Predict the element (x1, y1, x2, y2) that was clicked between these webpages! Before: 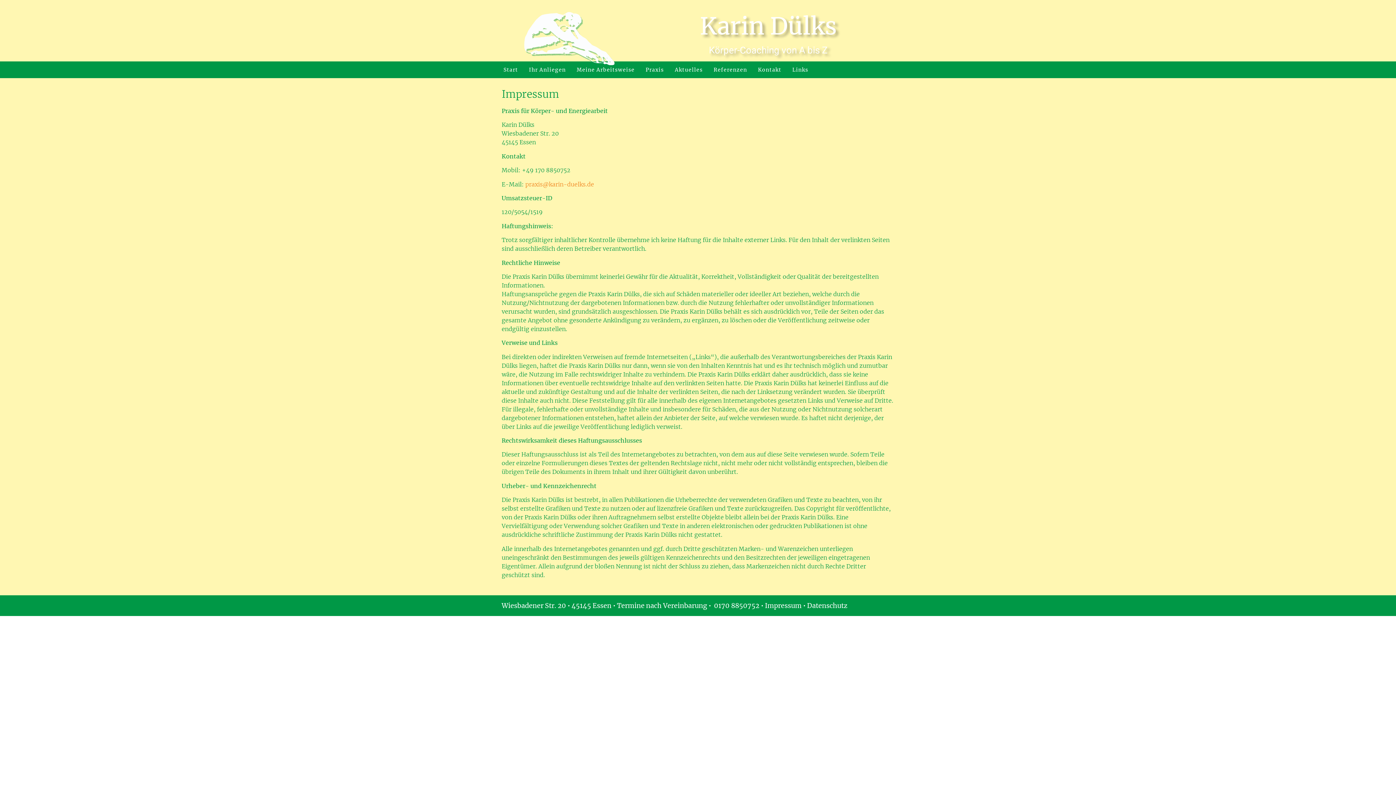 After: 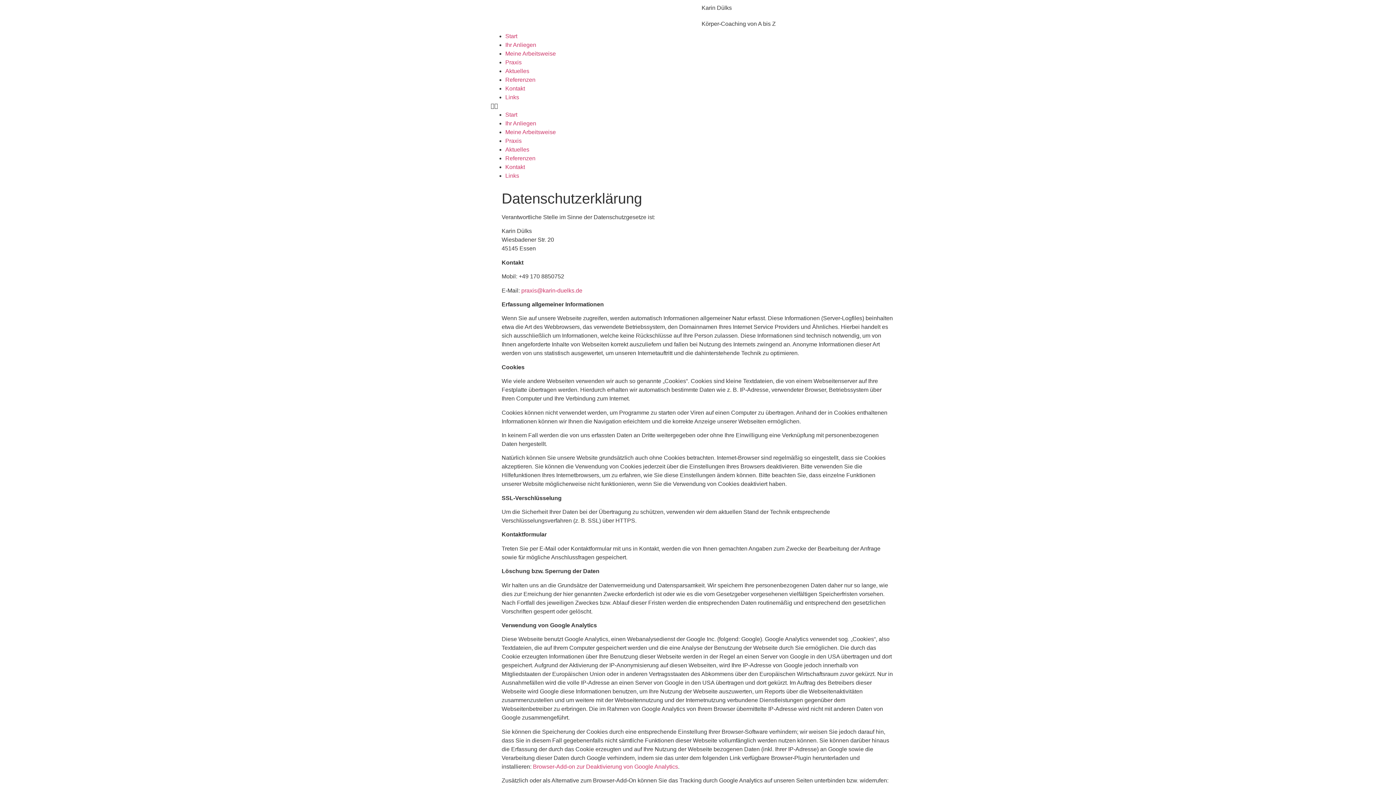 Action: bbox: (807, 601, 847, 610) label: Datenschutz